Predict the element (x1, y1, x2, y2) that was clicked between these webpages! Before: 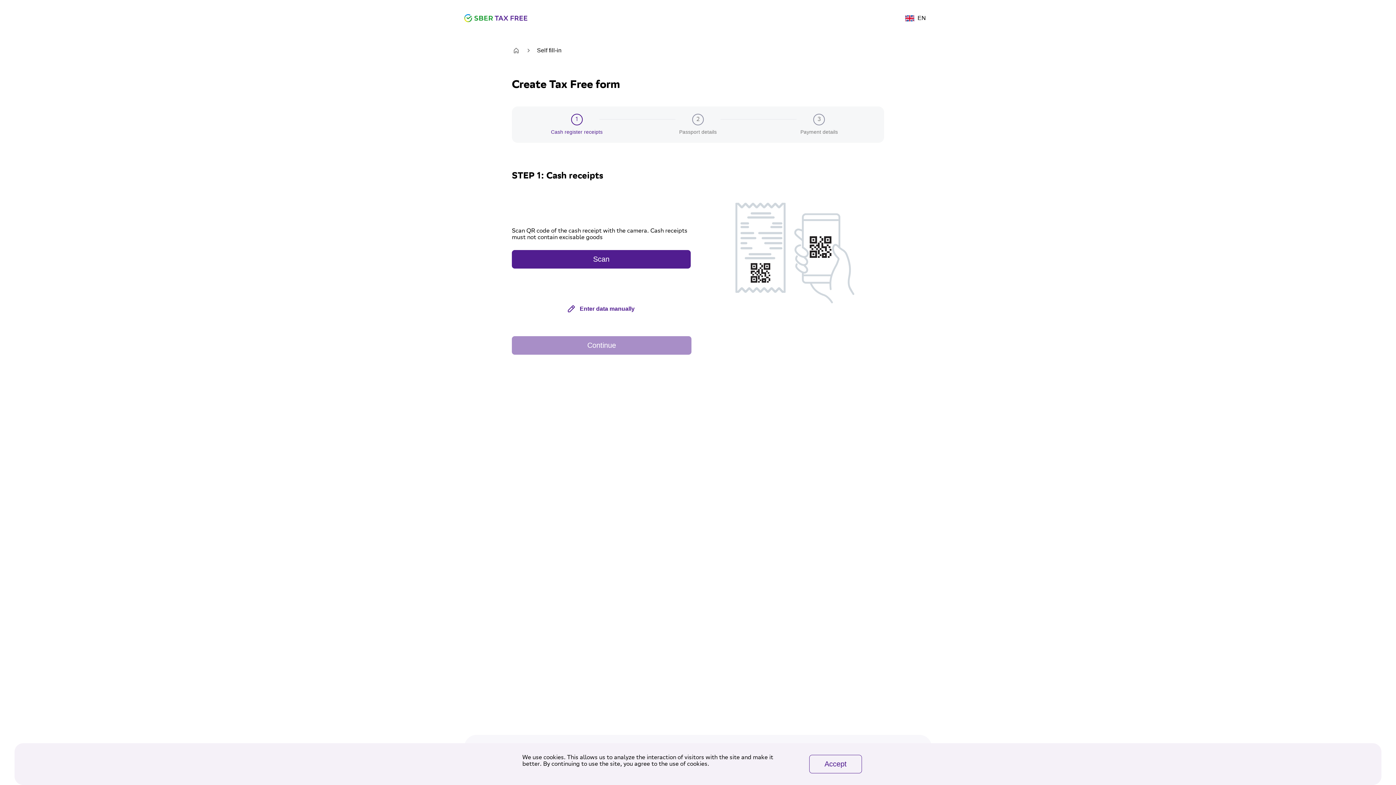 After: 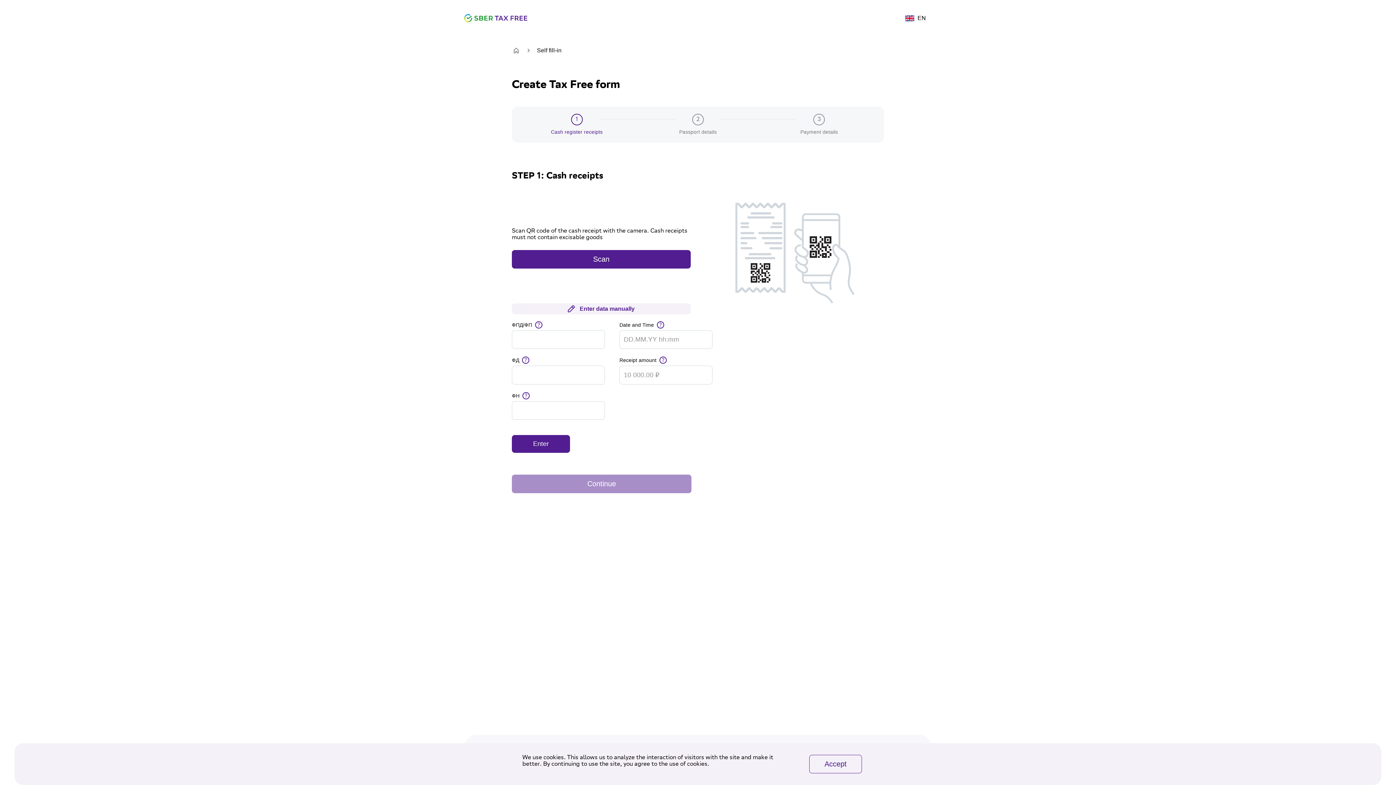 Action: bbox: (512, 303, 690, 314) label: Enter data manually